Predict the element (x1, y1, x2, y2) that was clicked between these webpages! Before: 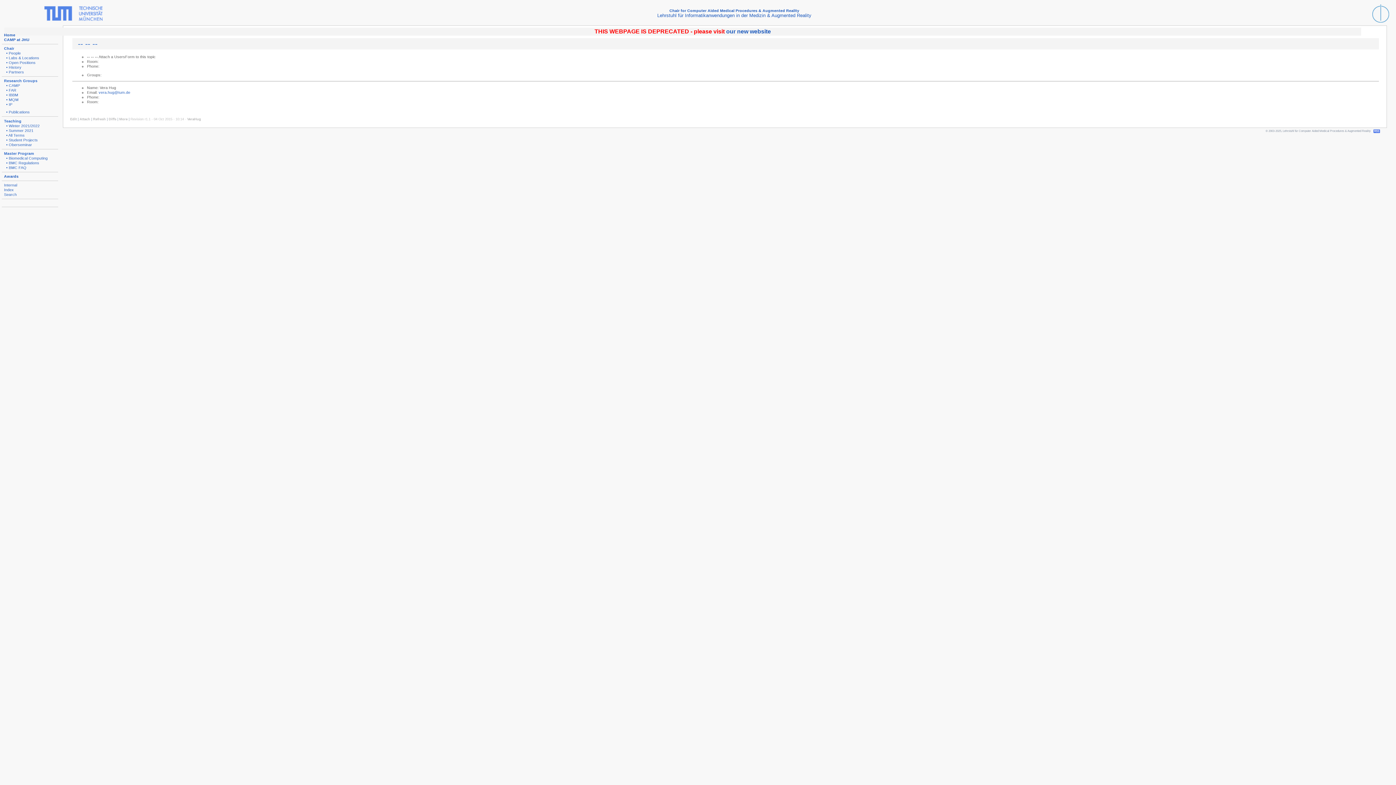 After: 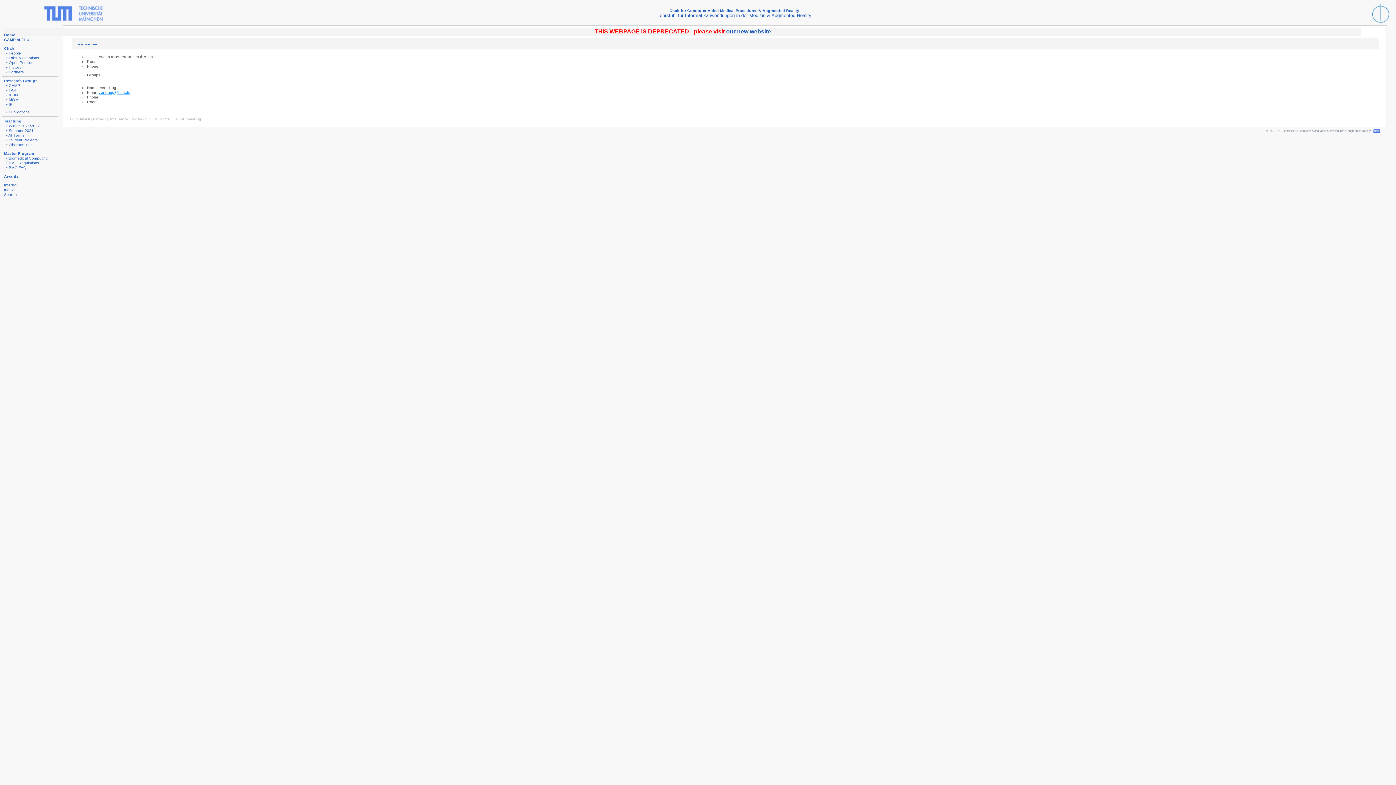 Action: bbox: (98, 90, 130, 94) label: vera.hug@tum.de